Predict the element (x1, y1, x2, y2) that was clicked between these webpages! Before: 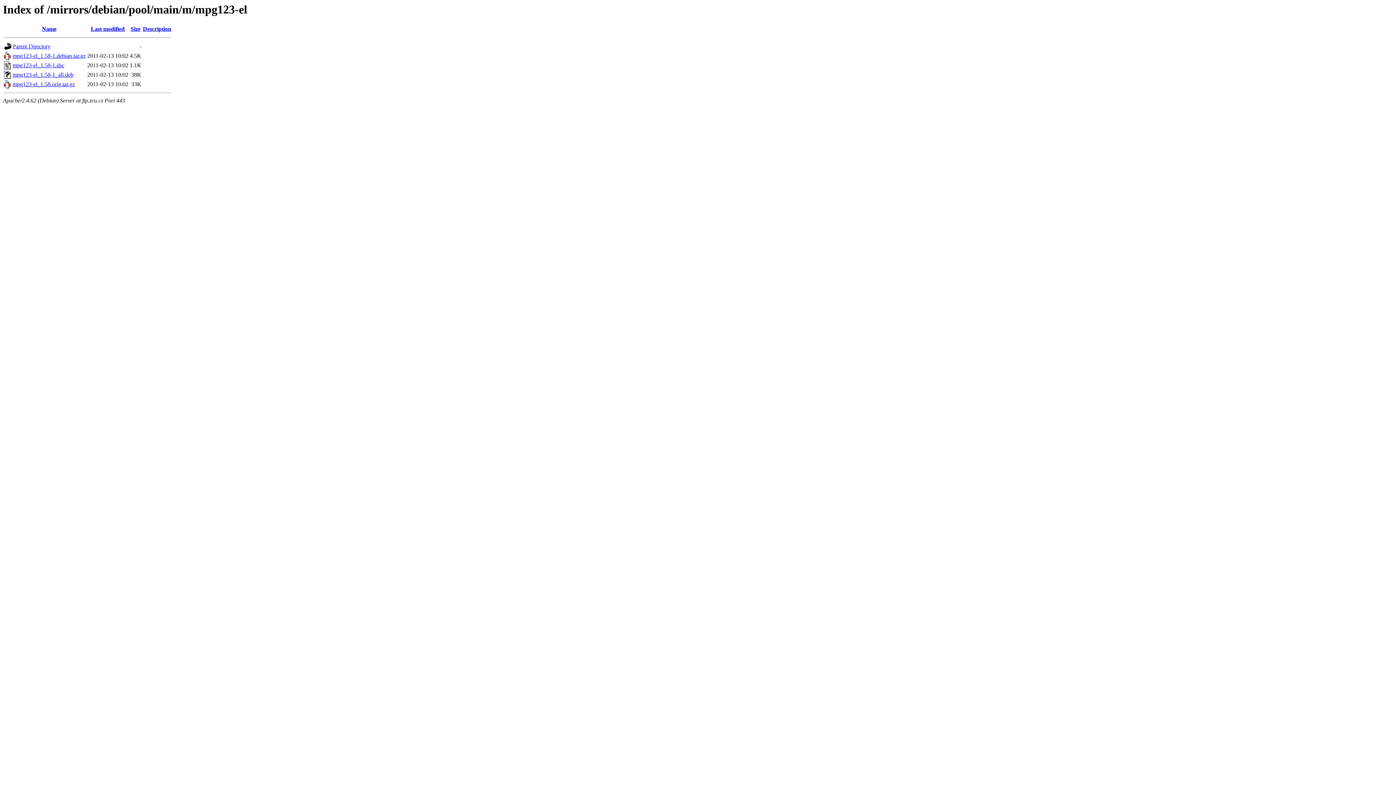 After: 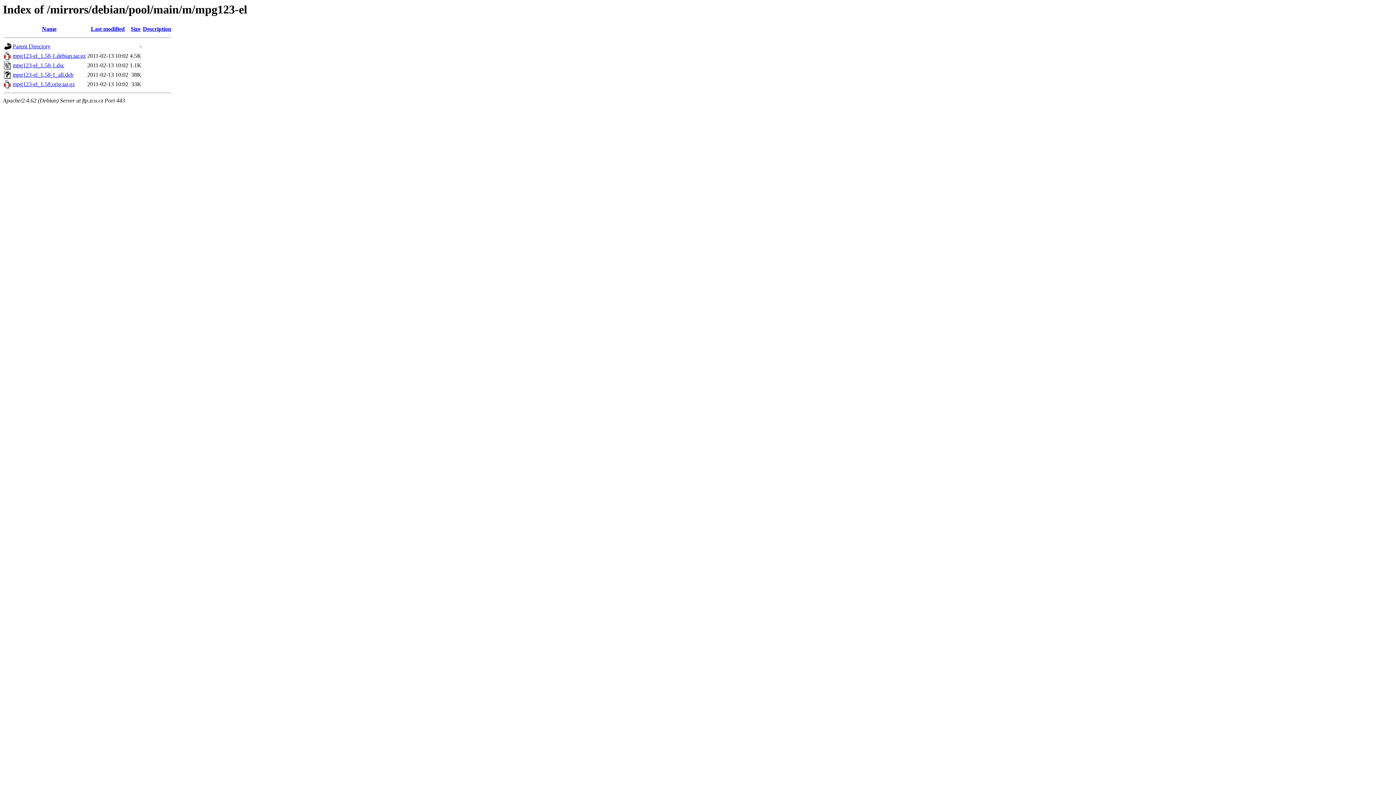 Action: label: mpg123-el_1.58-1_all.deb bbox: (12, 71, 73, 77)